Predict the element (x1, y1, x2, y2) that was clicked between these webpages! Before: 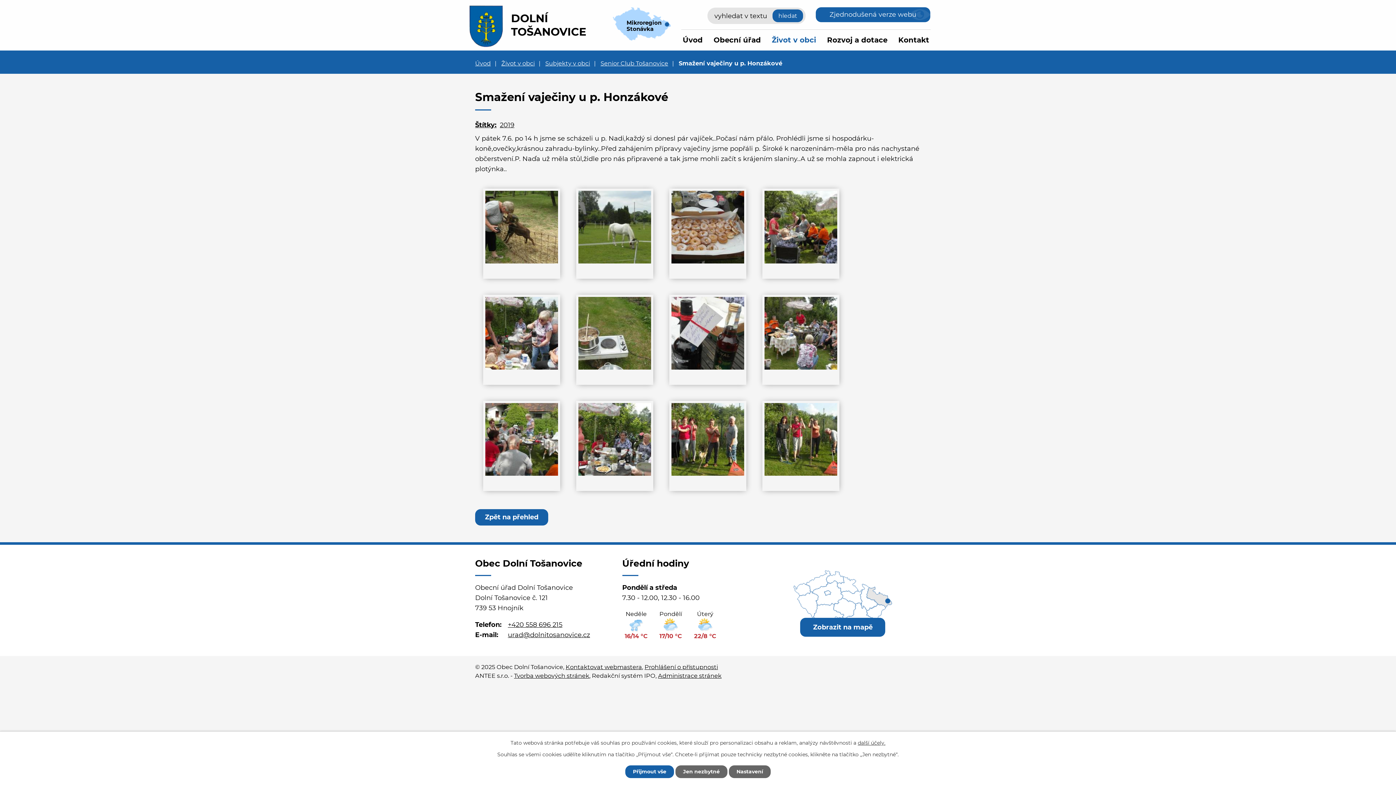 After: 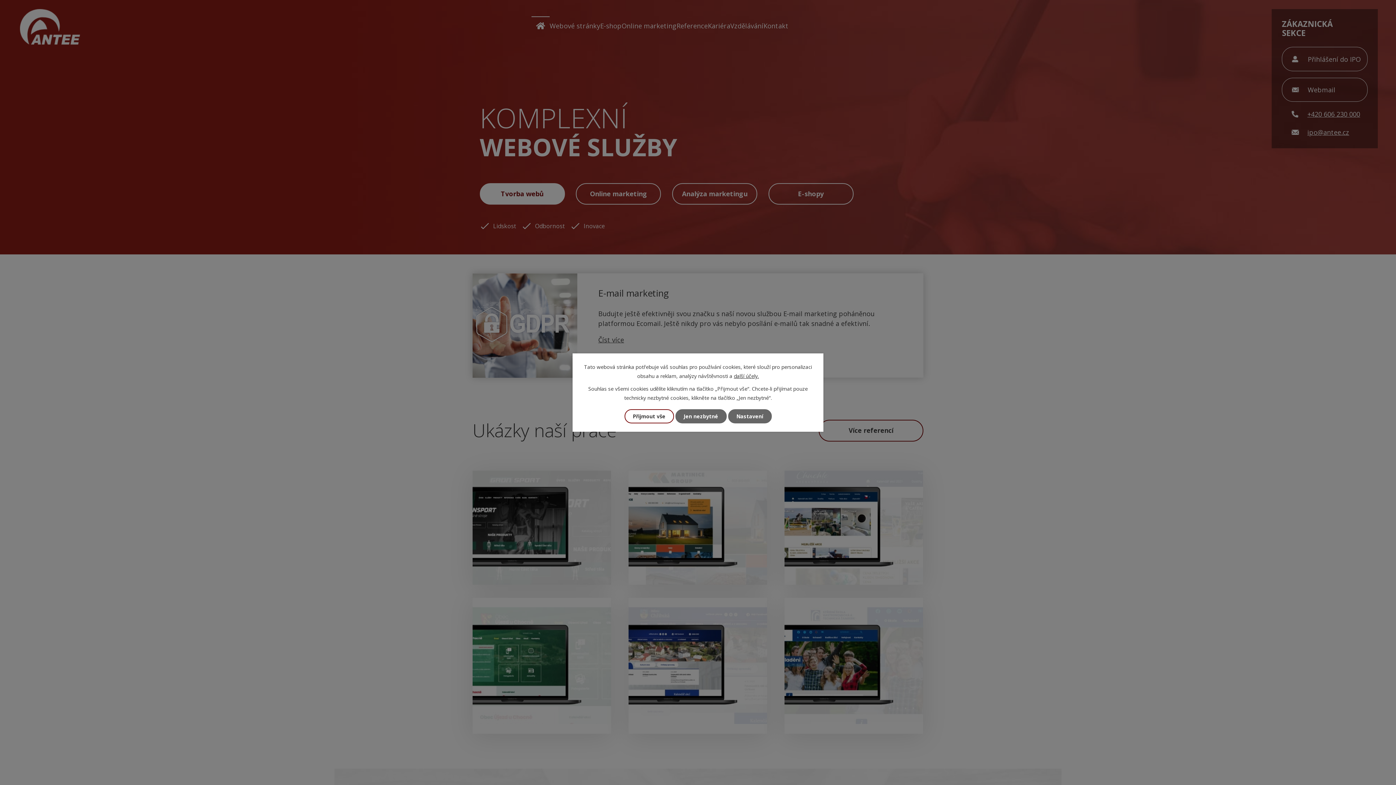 Action: bbox: (514, 672, 589, 679) label: Tvorba webových stránek